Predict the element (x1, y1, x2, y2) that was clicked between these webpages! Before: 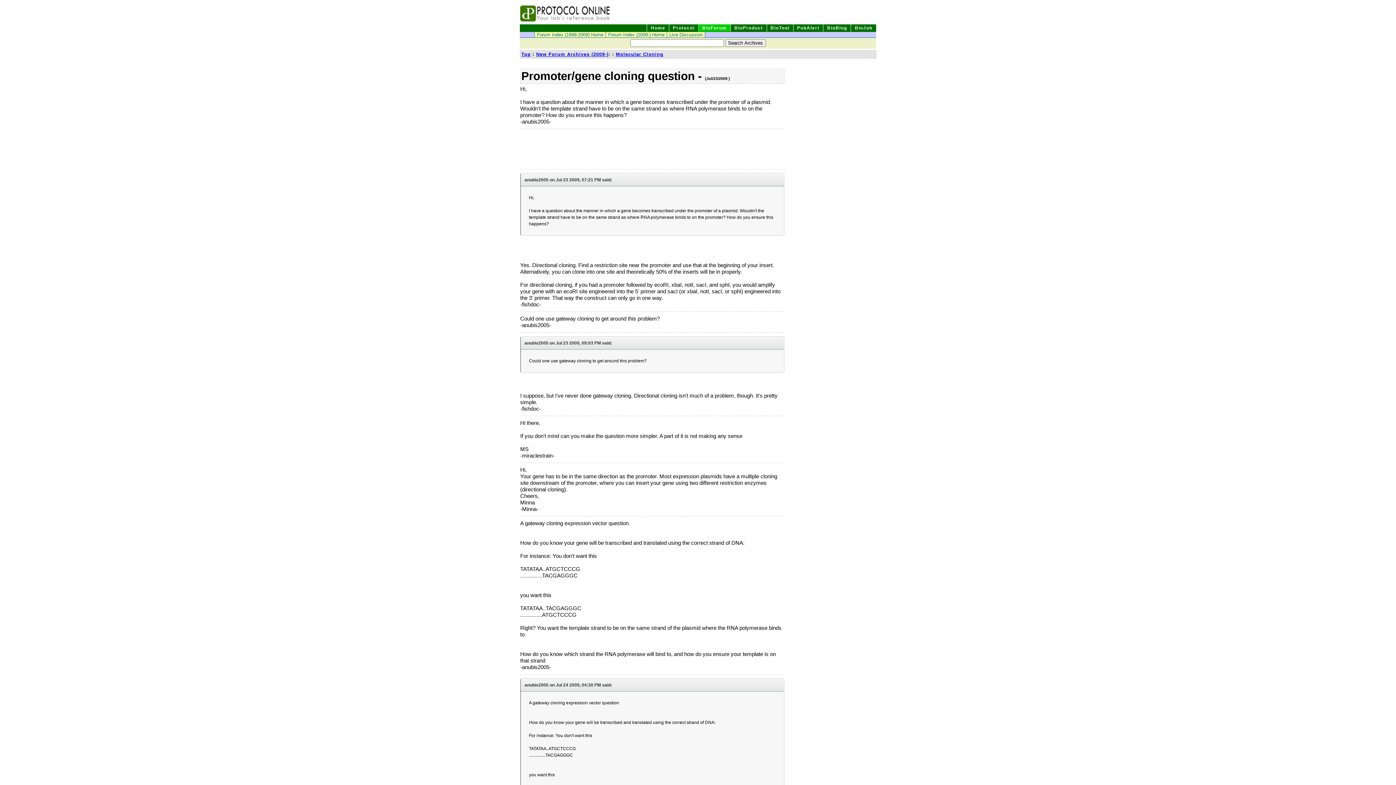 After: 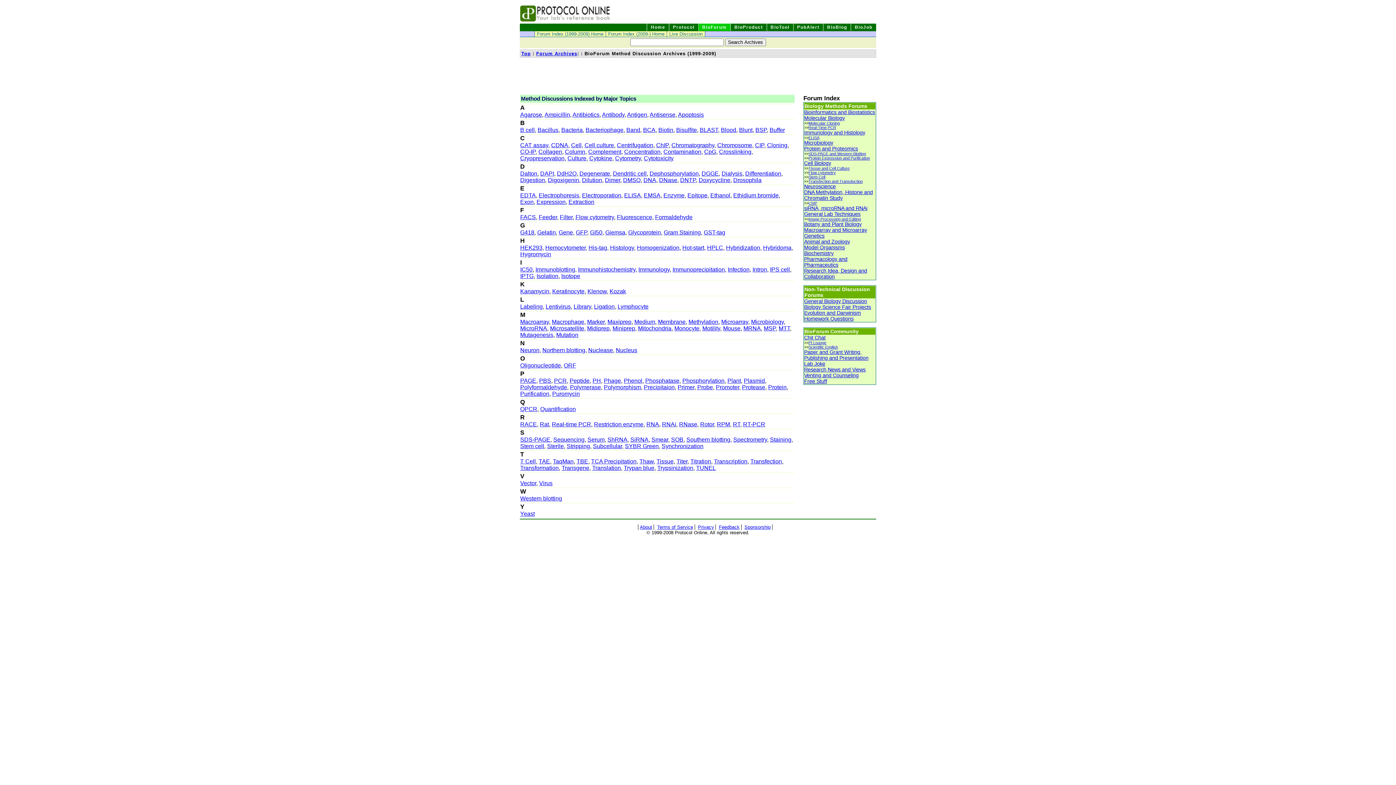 Action: label: Forum Index (1999-2009) Home bbox: (534, 32, 605, 37)